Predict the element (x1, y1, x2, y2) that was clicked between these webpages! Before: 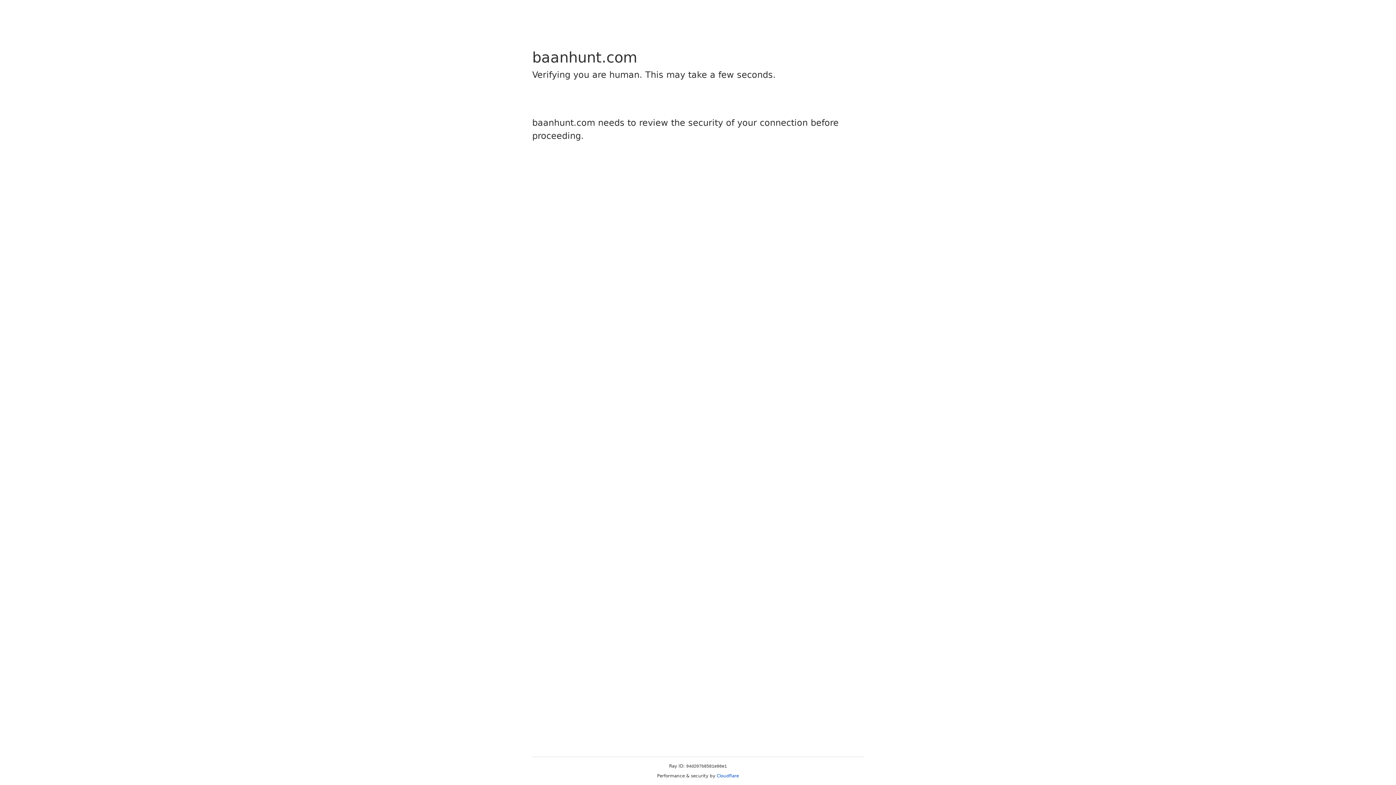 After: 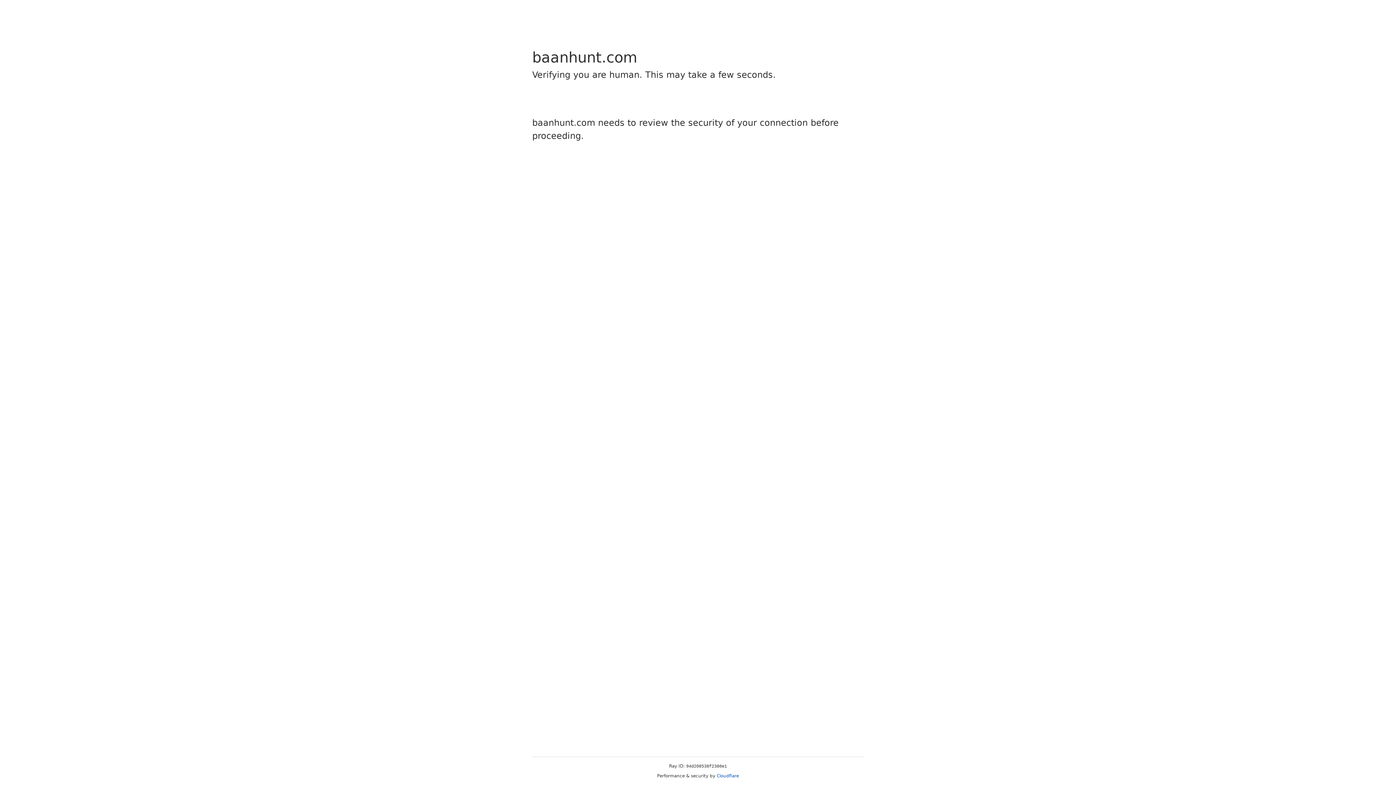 Action: label: Cloudflare bbox: (716, 773, 739, 778)